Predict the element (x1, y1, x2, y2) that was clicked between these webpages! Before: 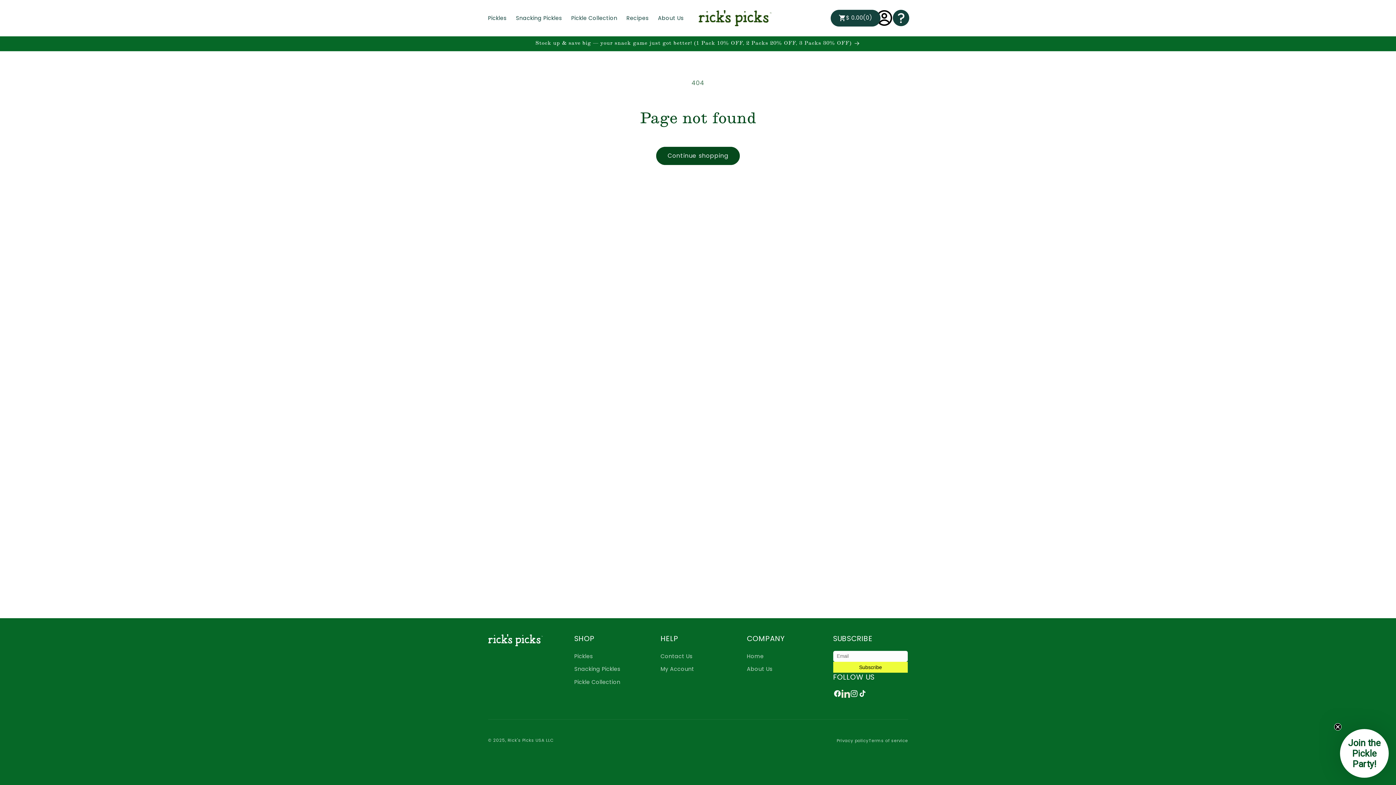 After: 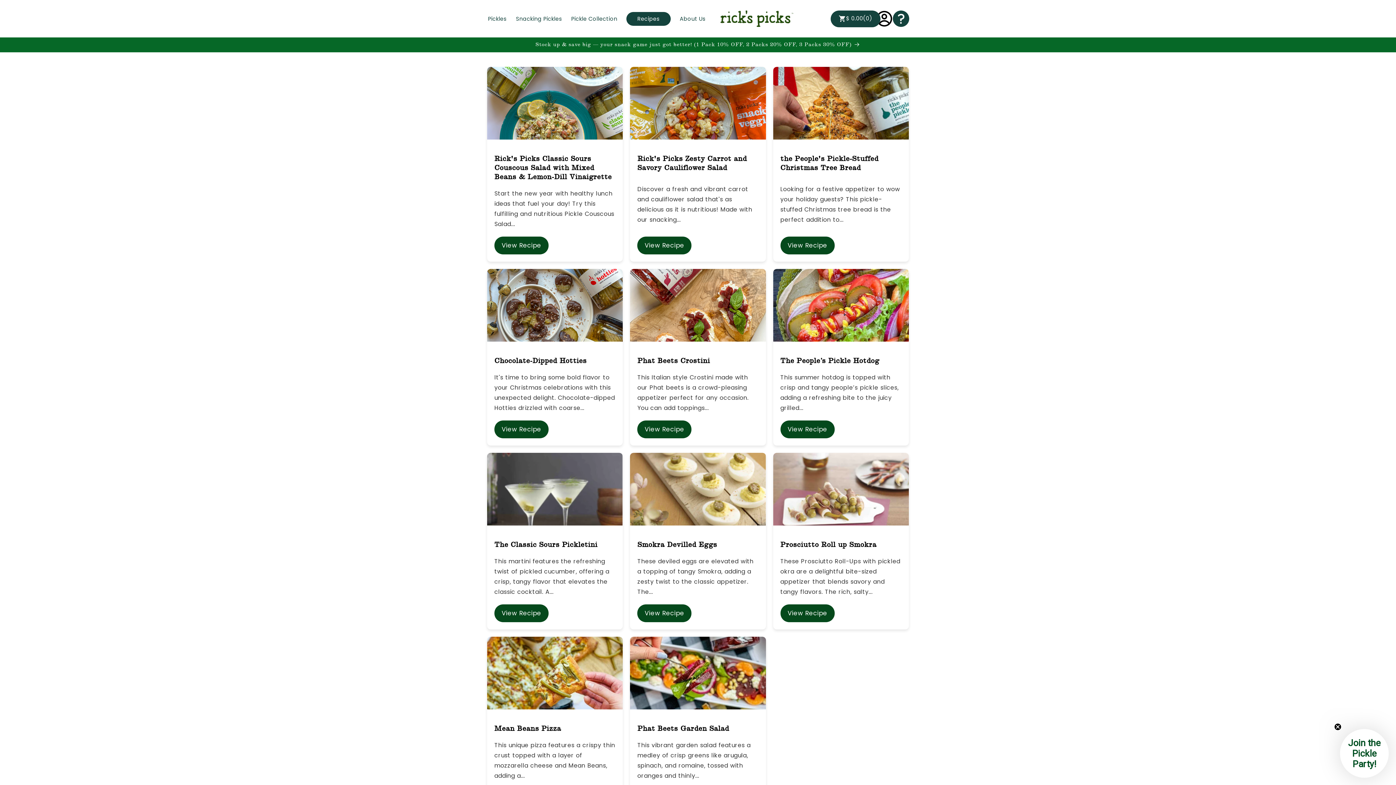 Action: label: Recipes bbox: (622, 10, 653, 26)